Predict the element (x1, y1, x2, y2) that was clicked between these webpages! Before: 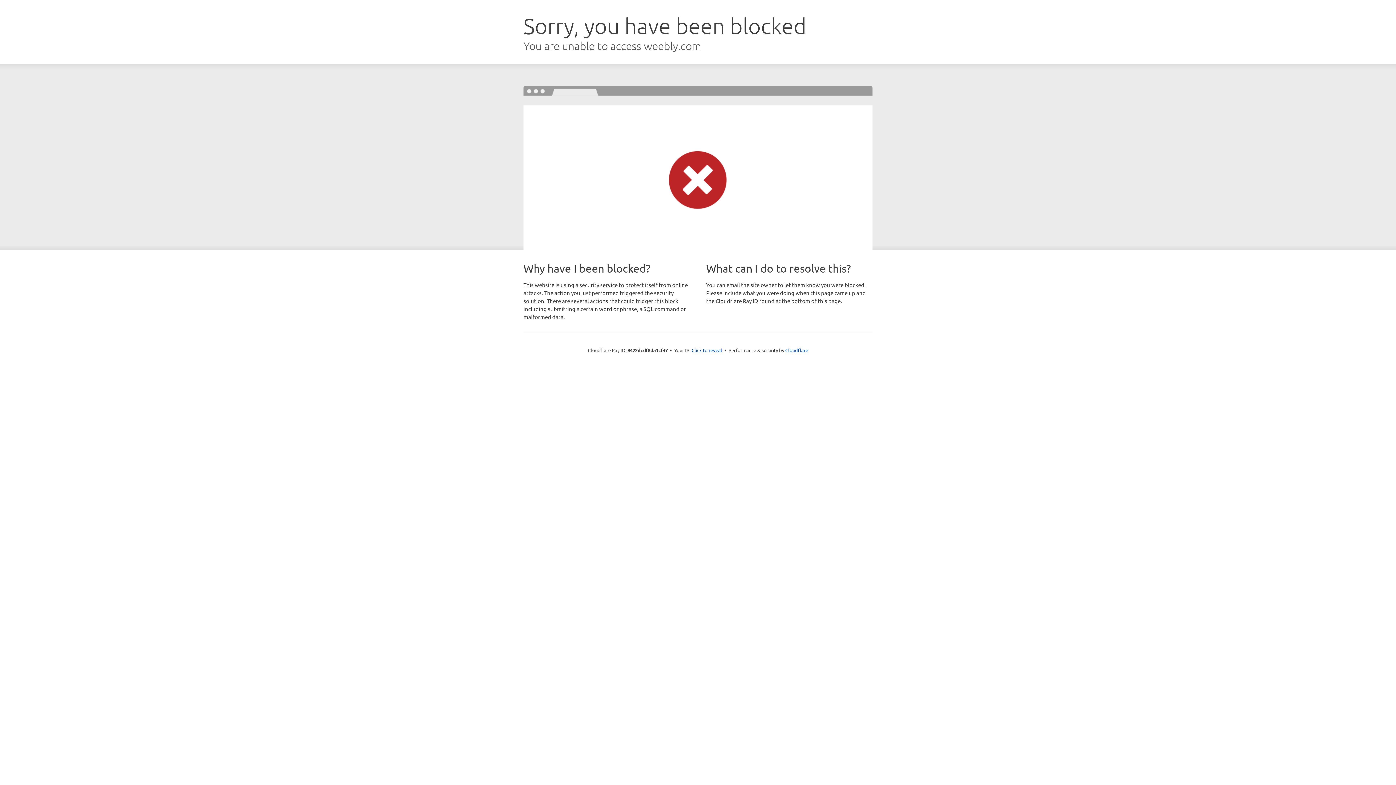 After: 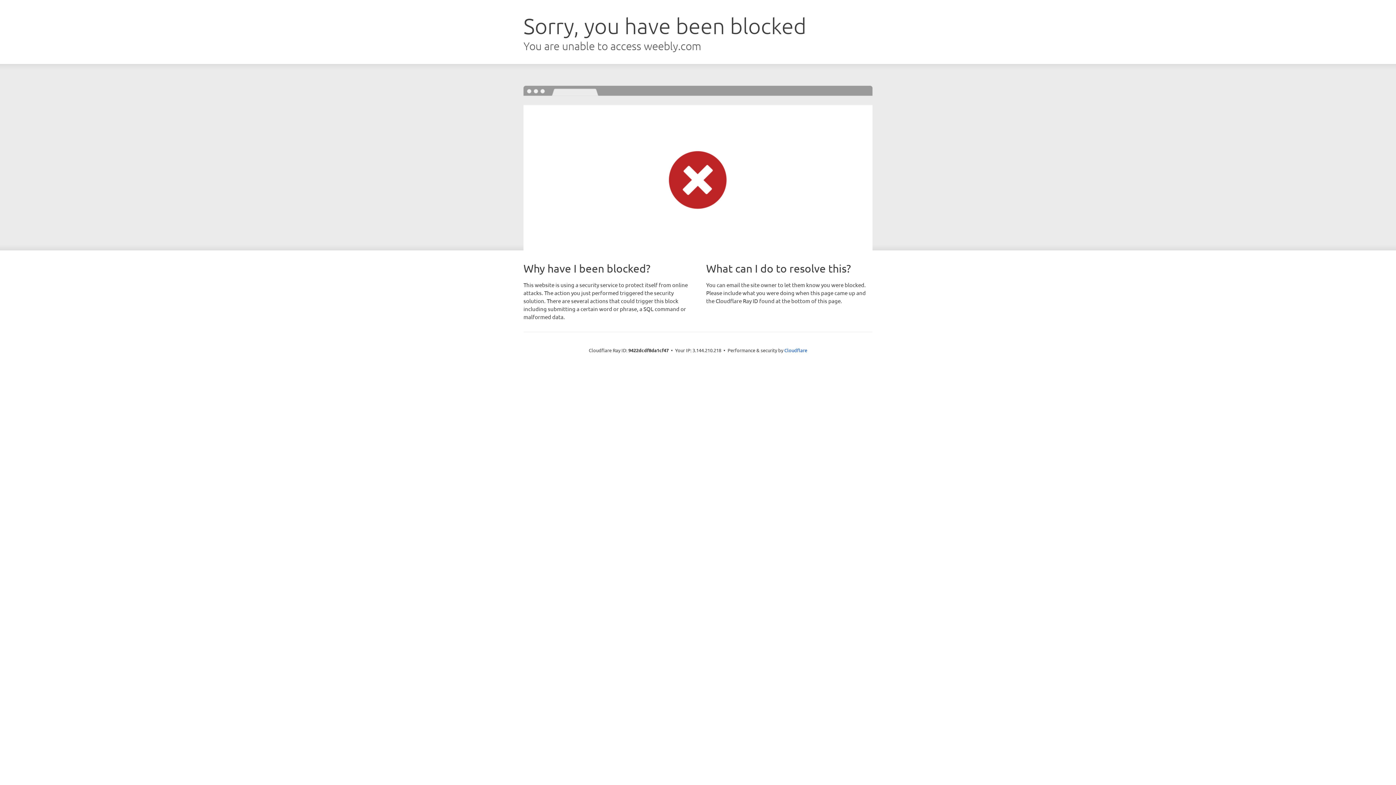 Action: label: Click to reveal bbox: (691, 346, 722, 353)